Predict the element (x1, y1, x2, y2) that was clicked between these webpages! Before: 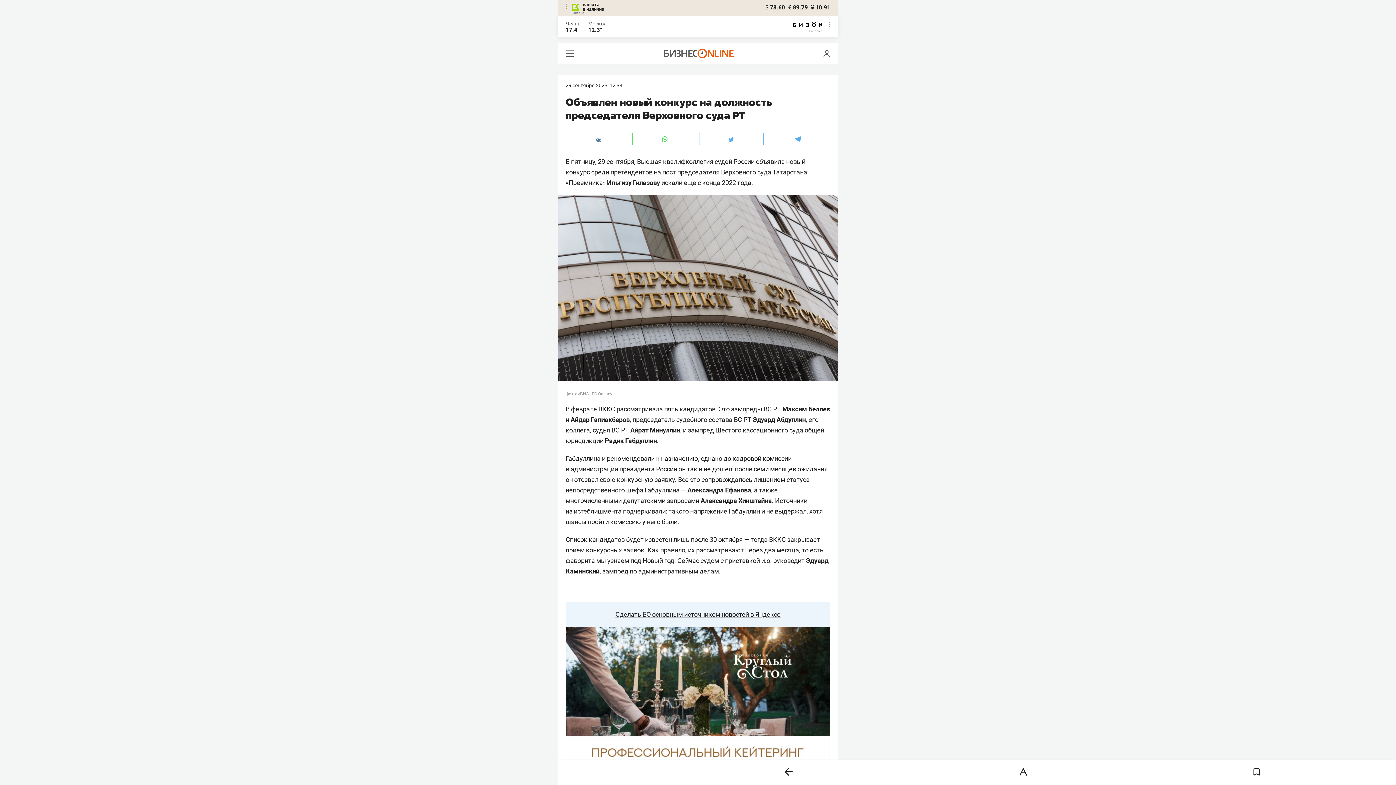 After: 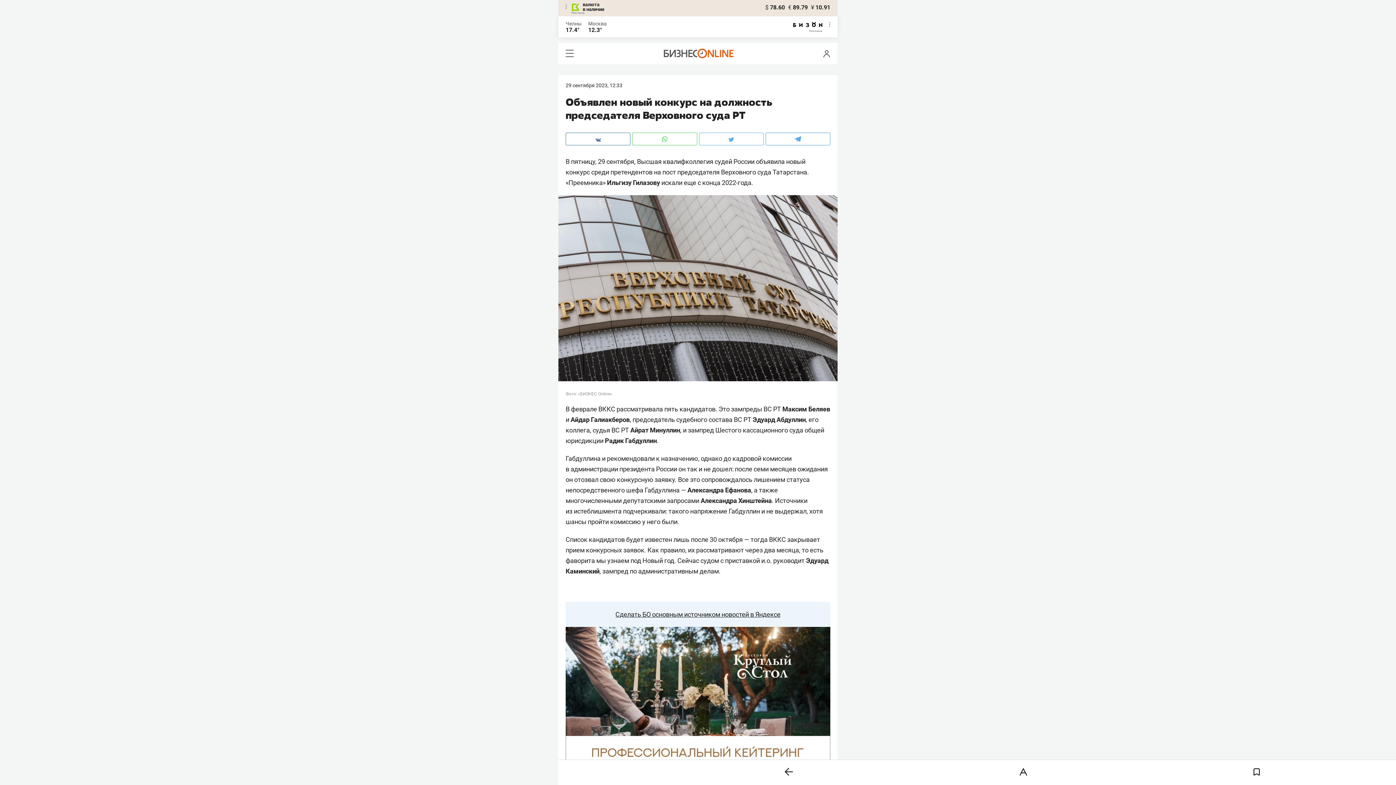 Action: bbox: (765, 132, 830, 145)